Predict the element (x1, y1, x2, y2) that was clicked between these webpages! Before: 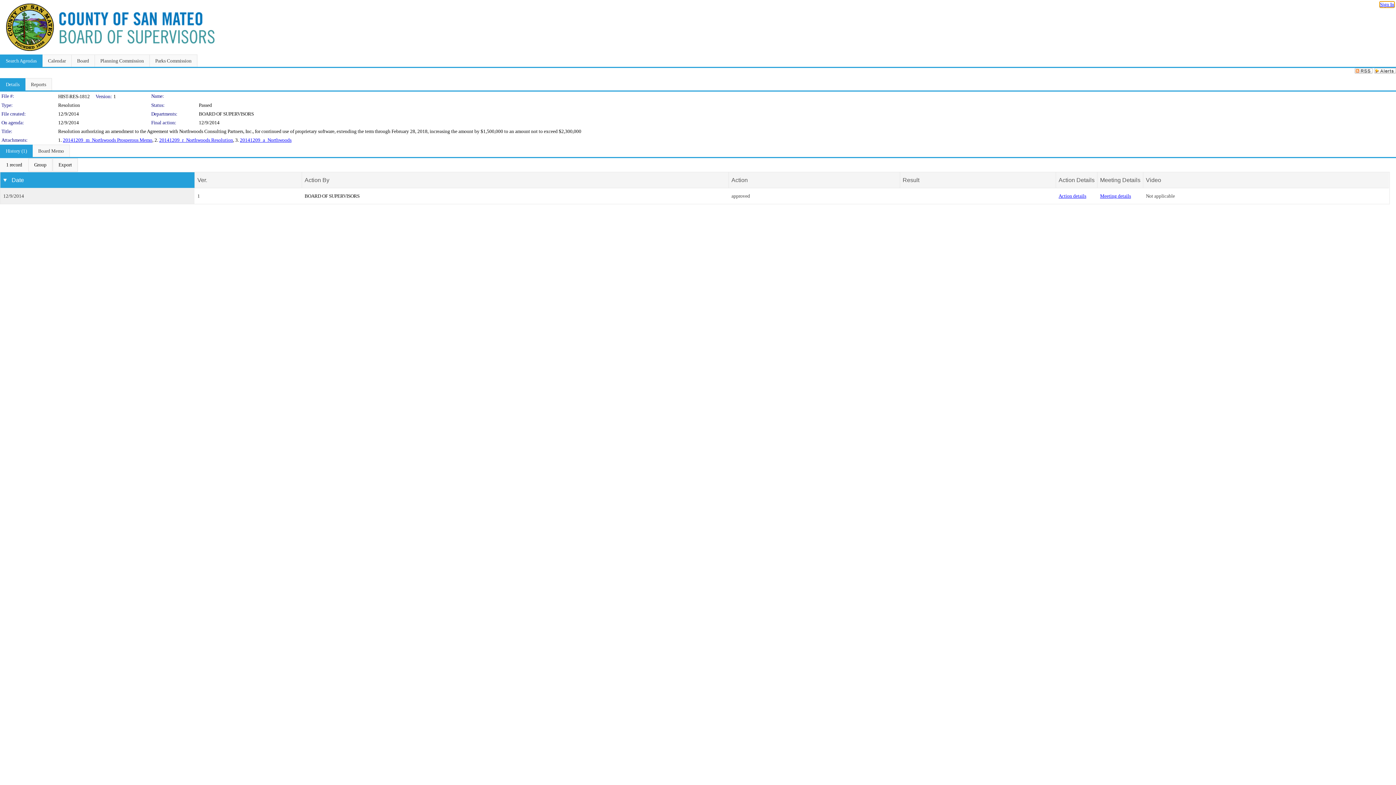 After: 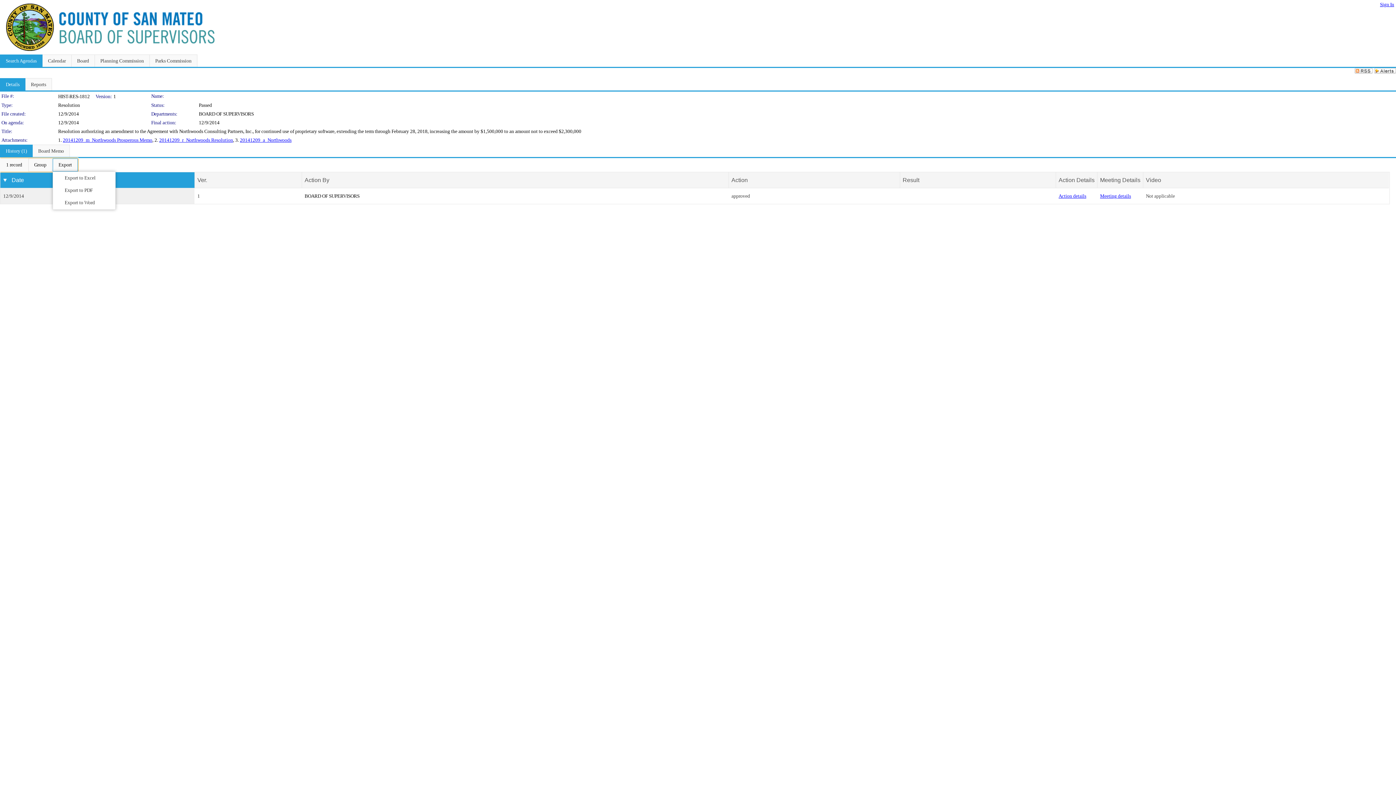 Action: label: Export Dropdown bbox: (52, 158, 77, 171)